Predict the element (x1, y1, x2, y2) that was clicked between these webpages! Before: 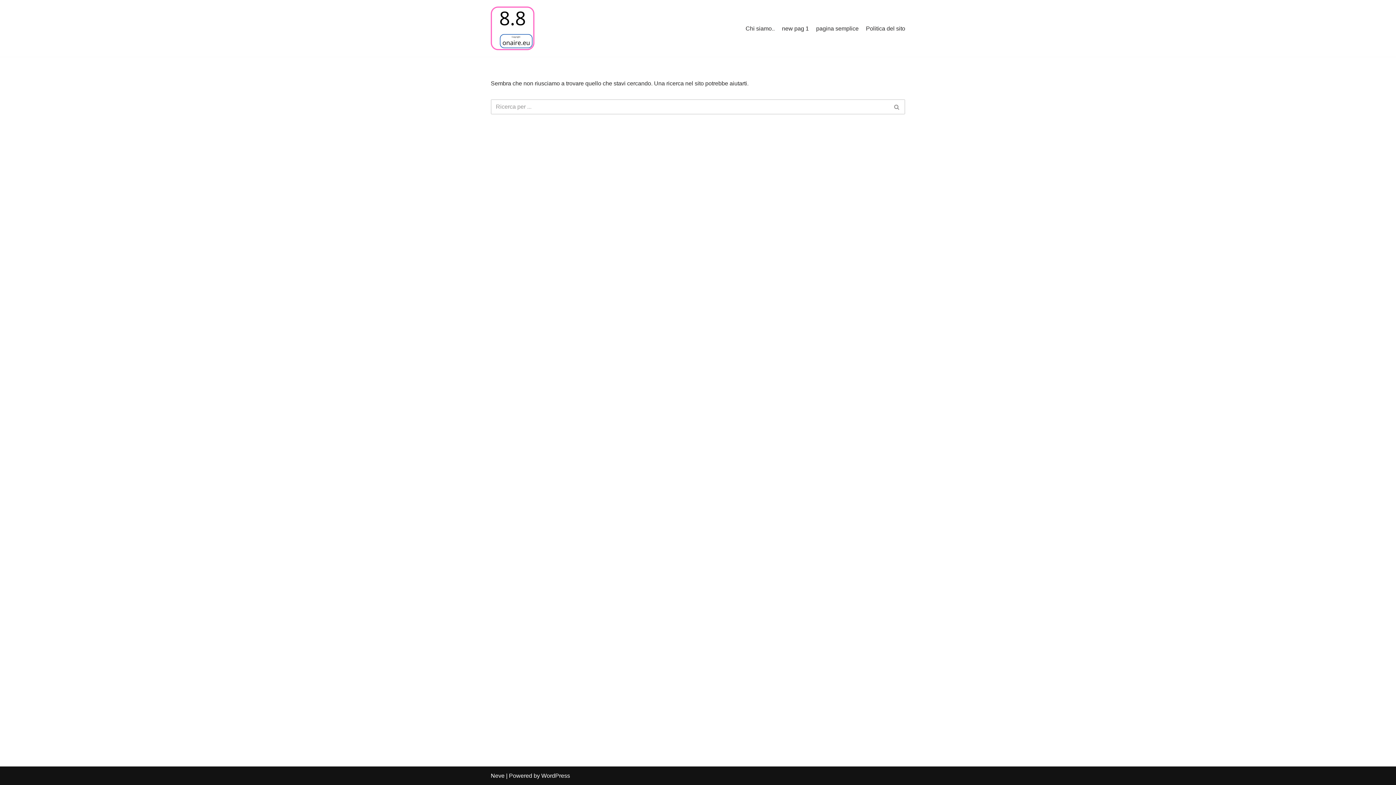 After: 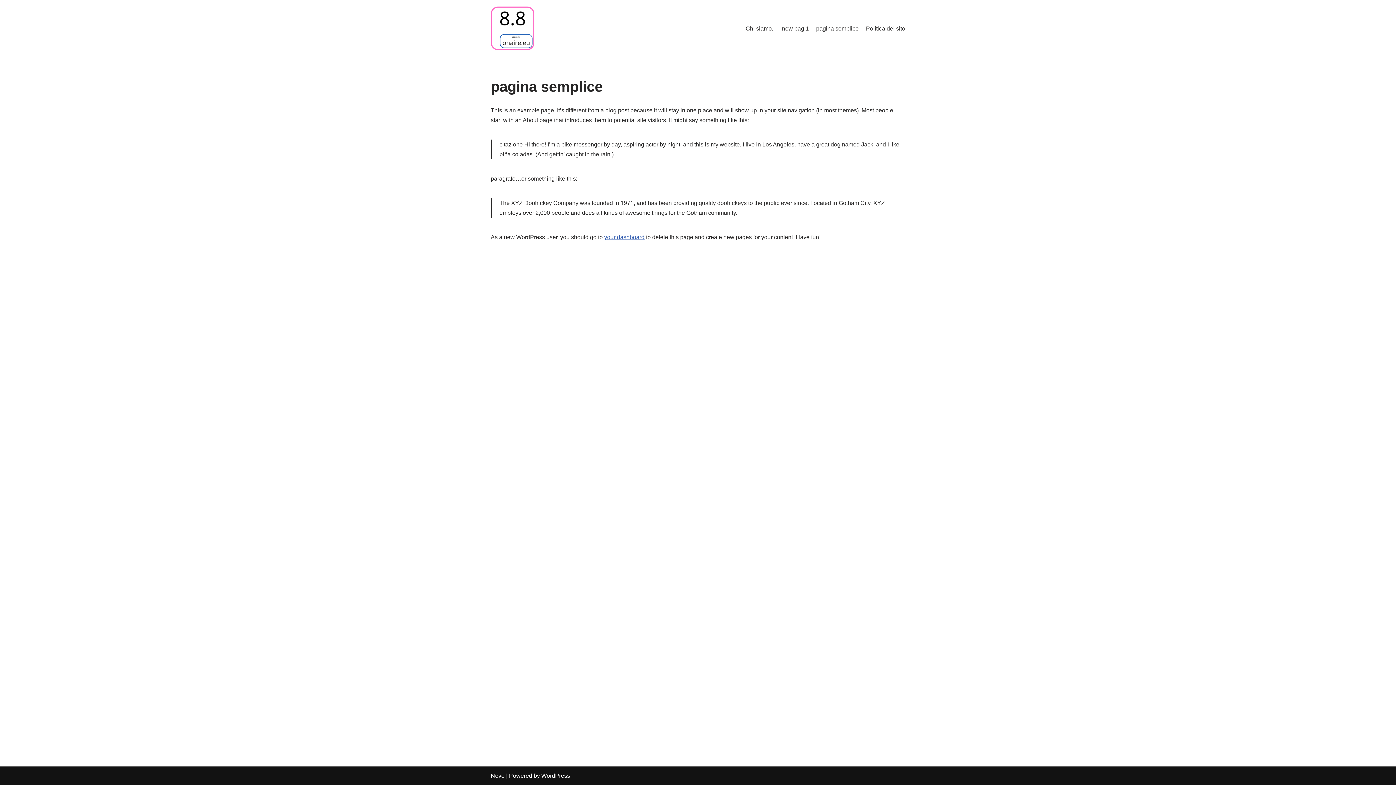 Action: label: pagina semplice bbox: (816, 23, 858, 32)